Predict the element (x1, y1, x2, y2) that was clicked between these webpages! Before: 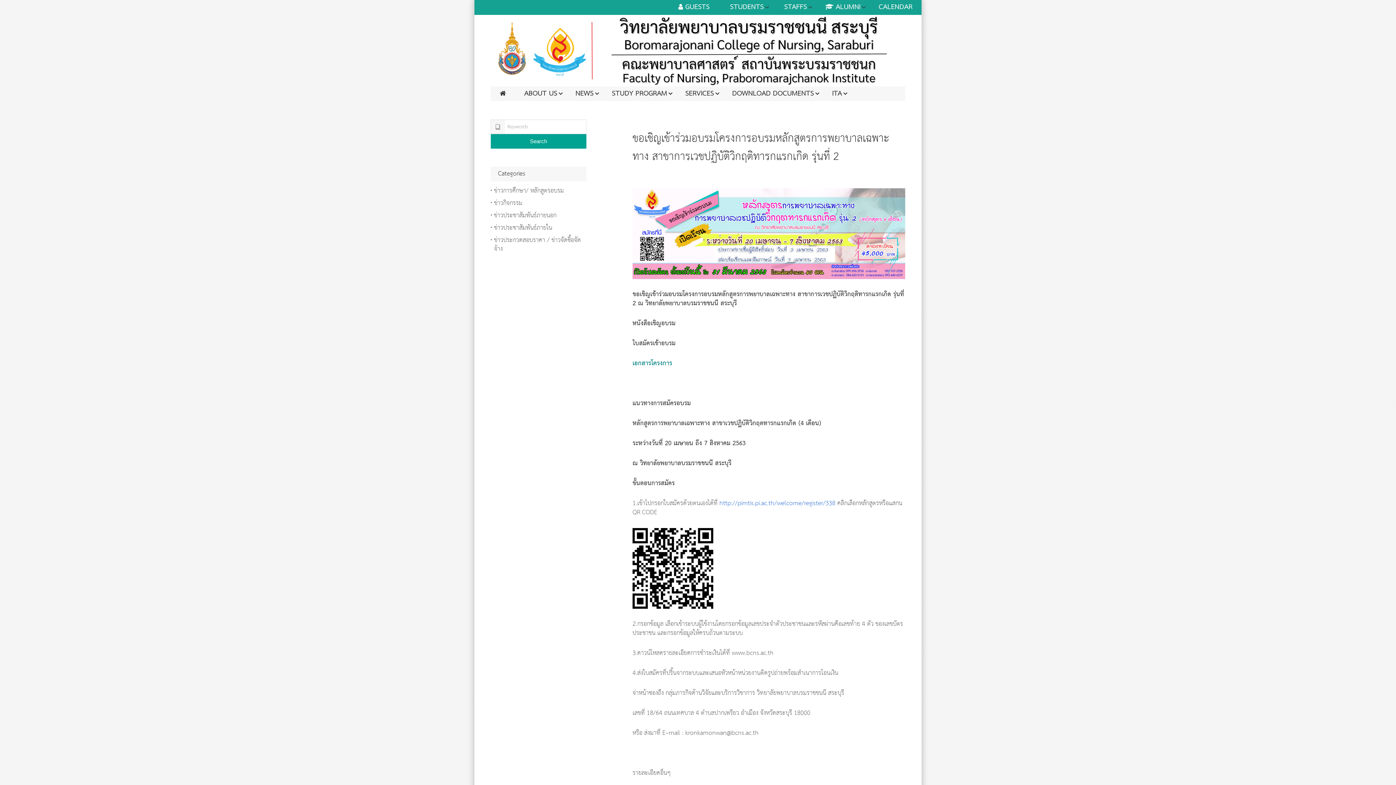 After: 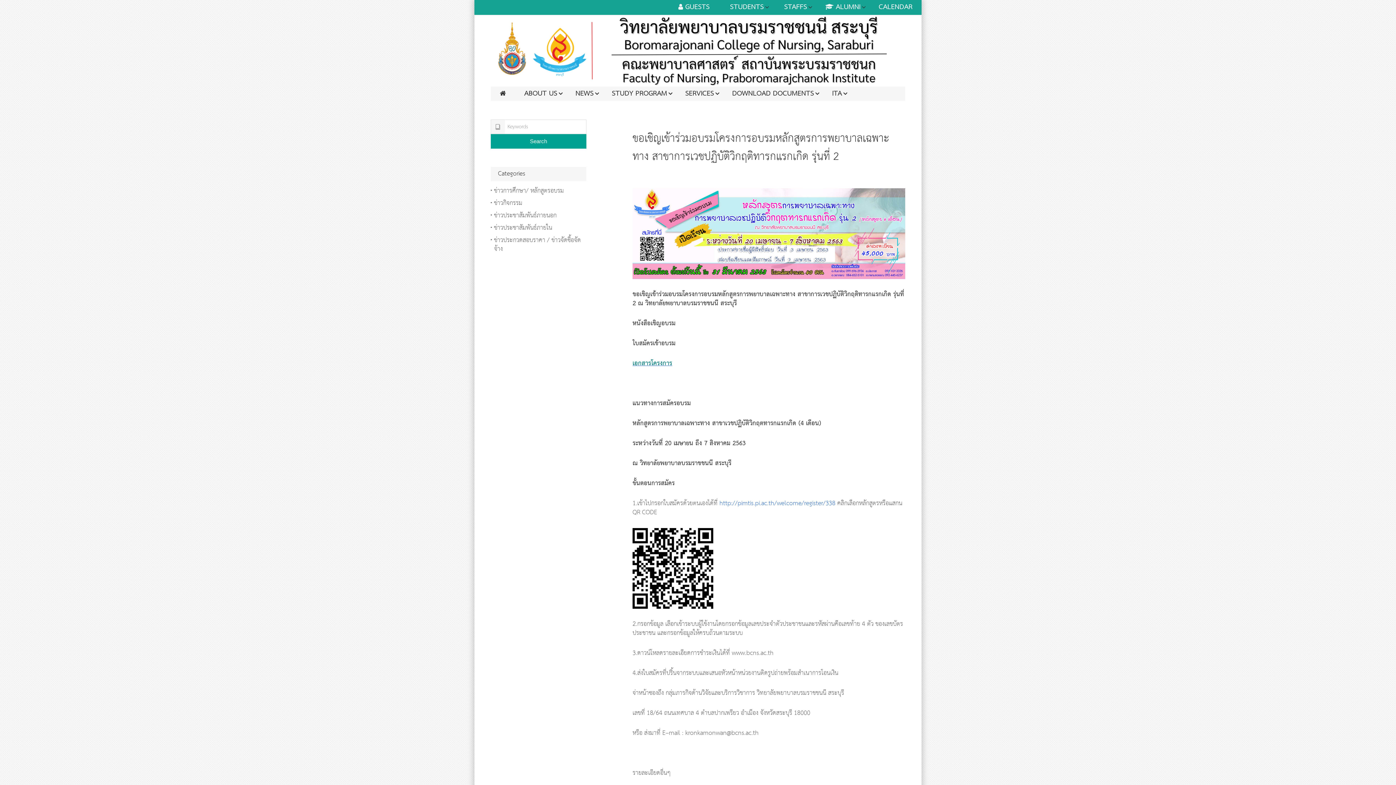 Action: bbox: (632, 358, 672, 369) label: เอกสารโครงการ